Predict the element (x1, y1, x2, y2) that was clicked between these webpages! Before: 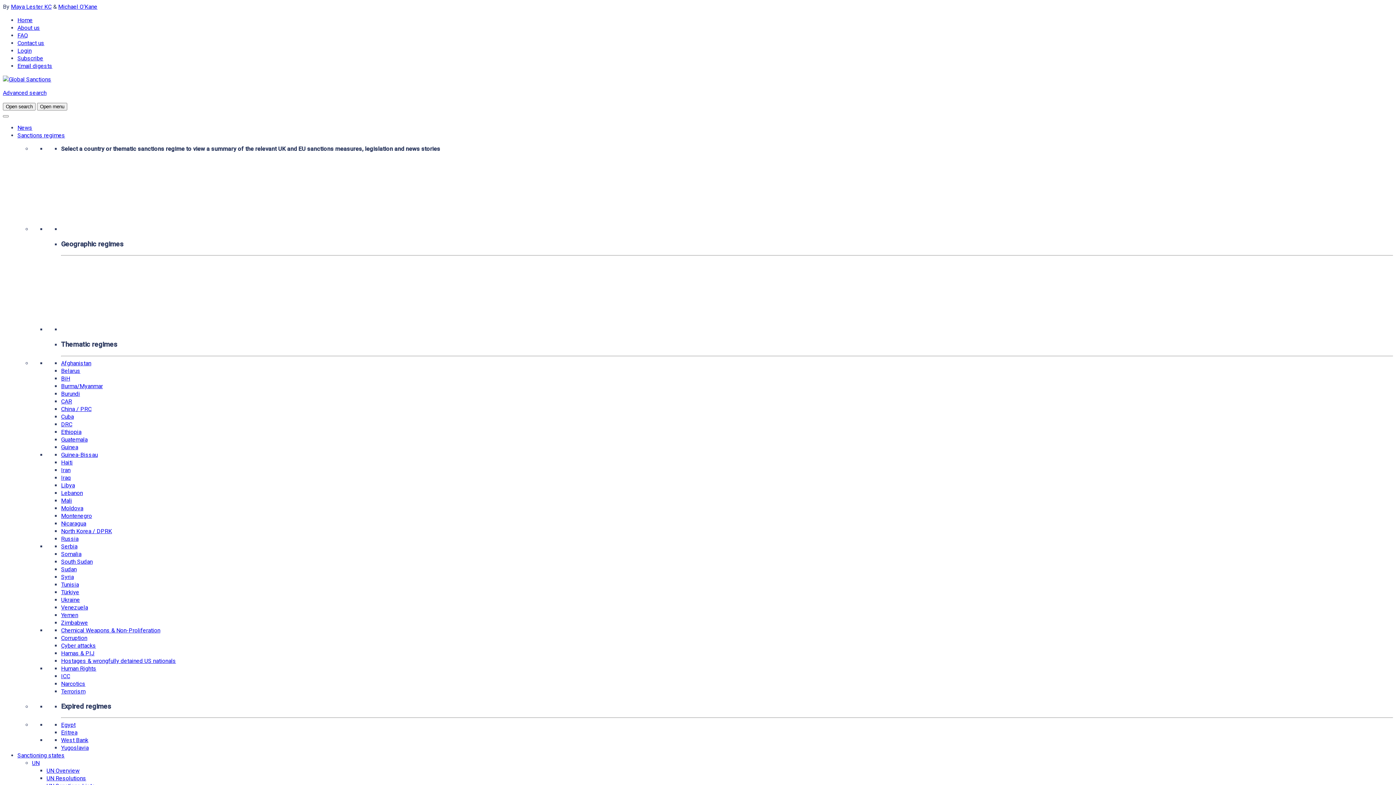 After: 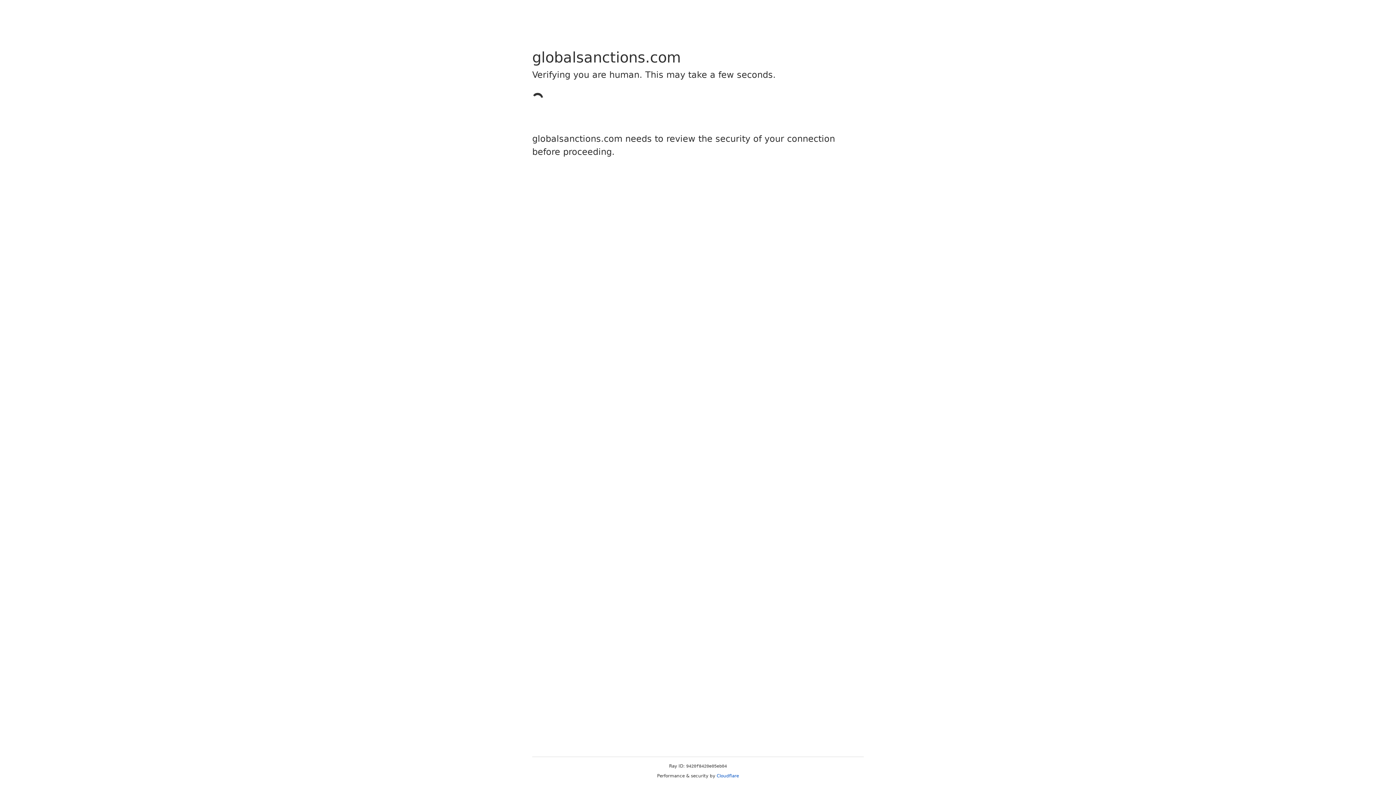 Action: label: Zimbabwe bbox: (61, 619, 88, 626)